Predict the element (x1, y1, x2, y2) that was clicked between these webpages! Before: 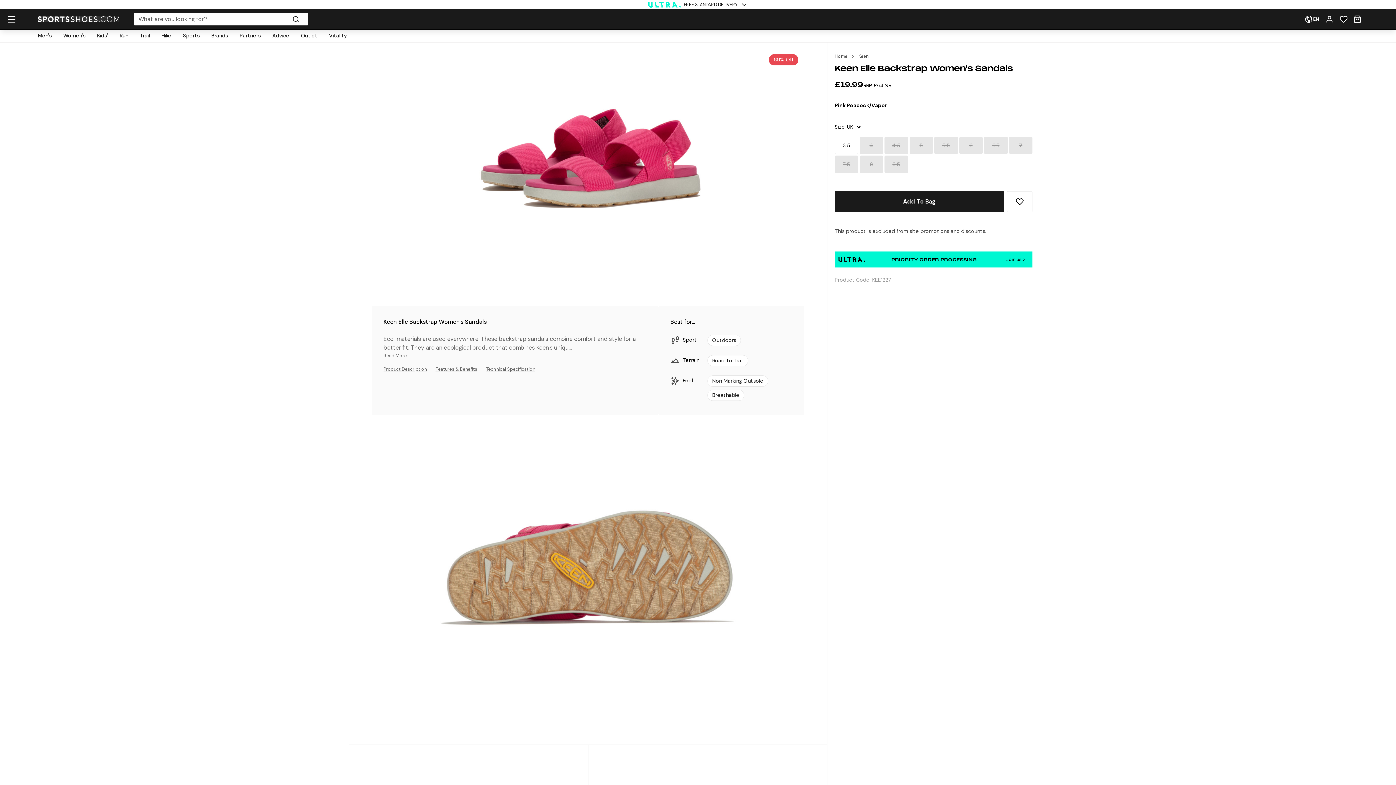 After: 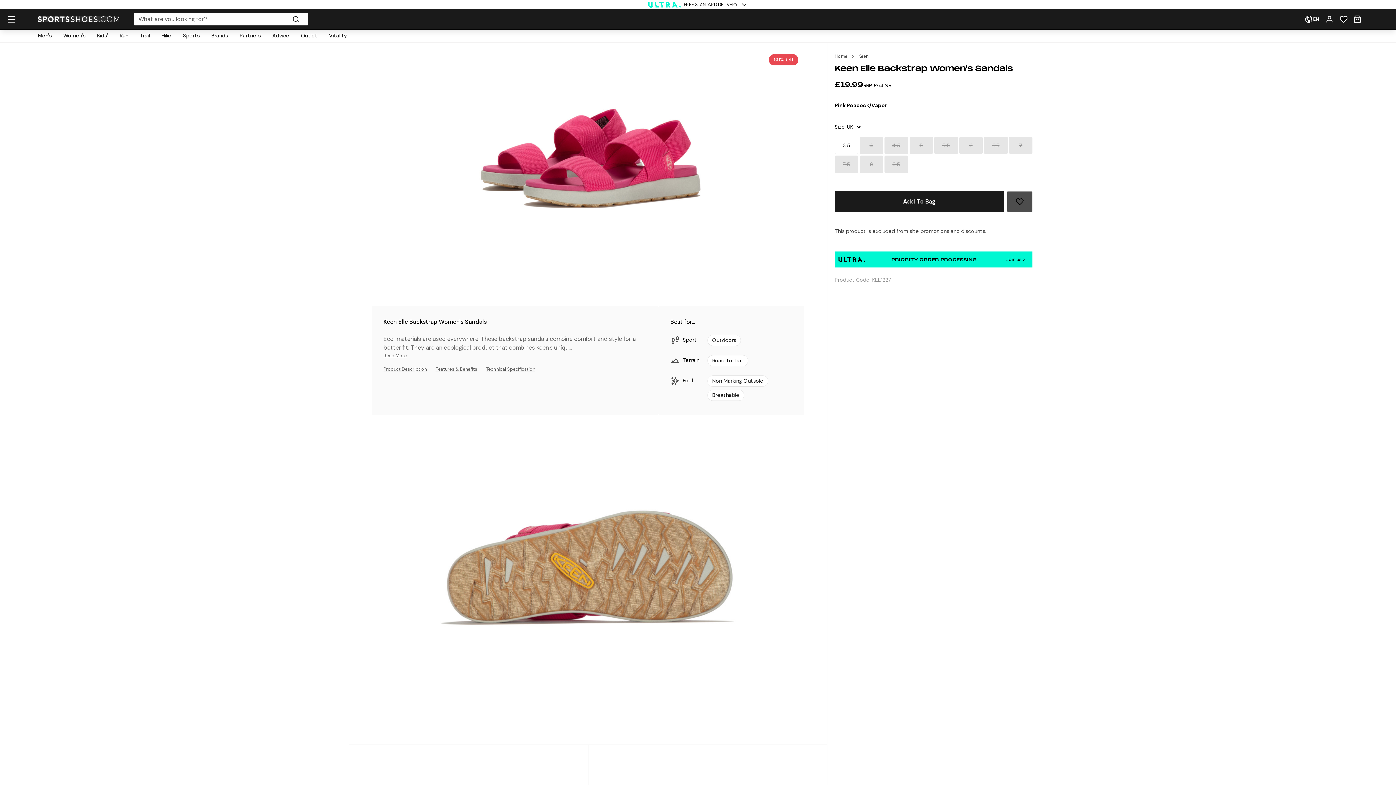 Action: label: Wishlist bbox: (1007, 191, 1032, 212)